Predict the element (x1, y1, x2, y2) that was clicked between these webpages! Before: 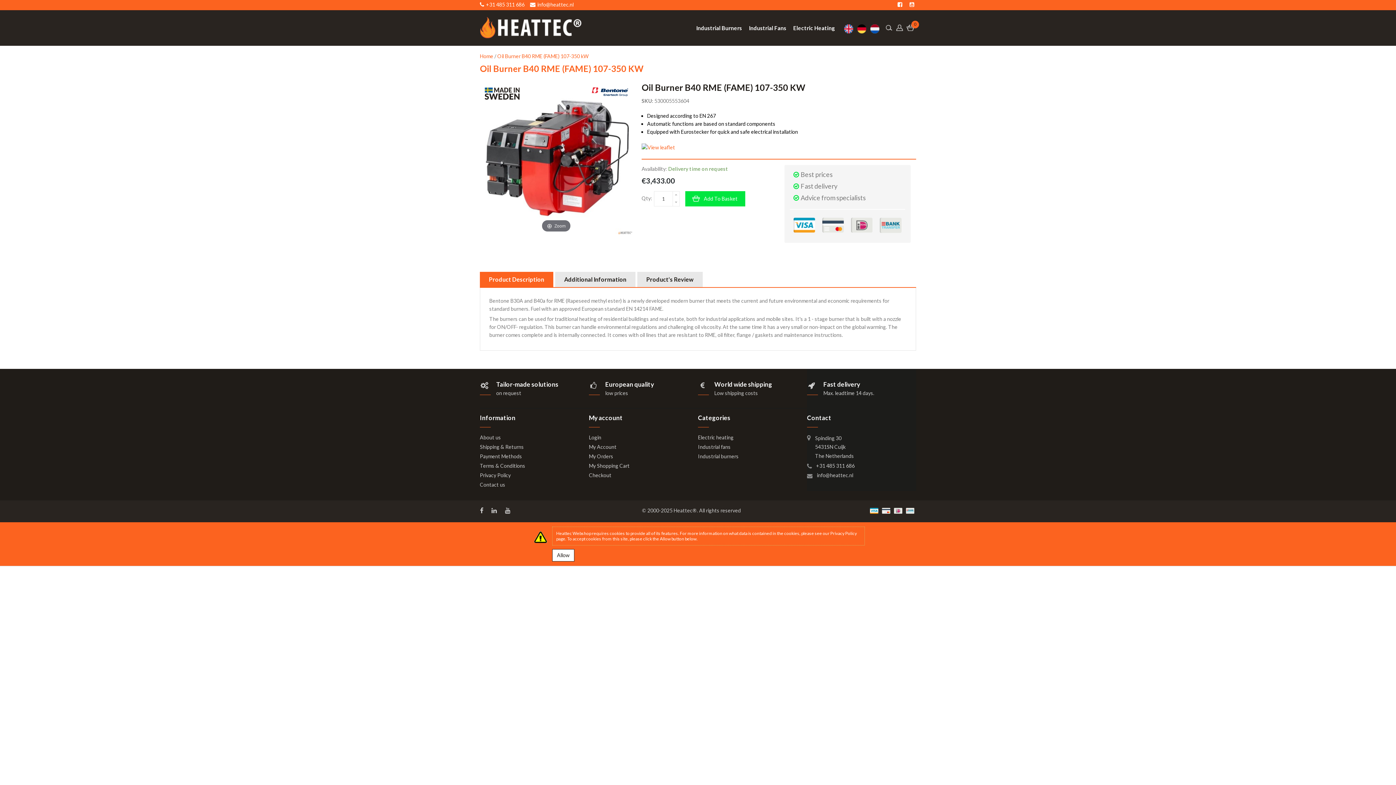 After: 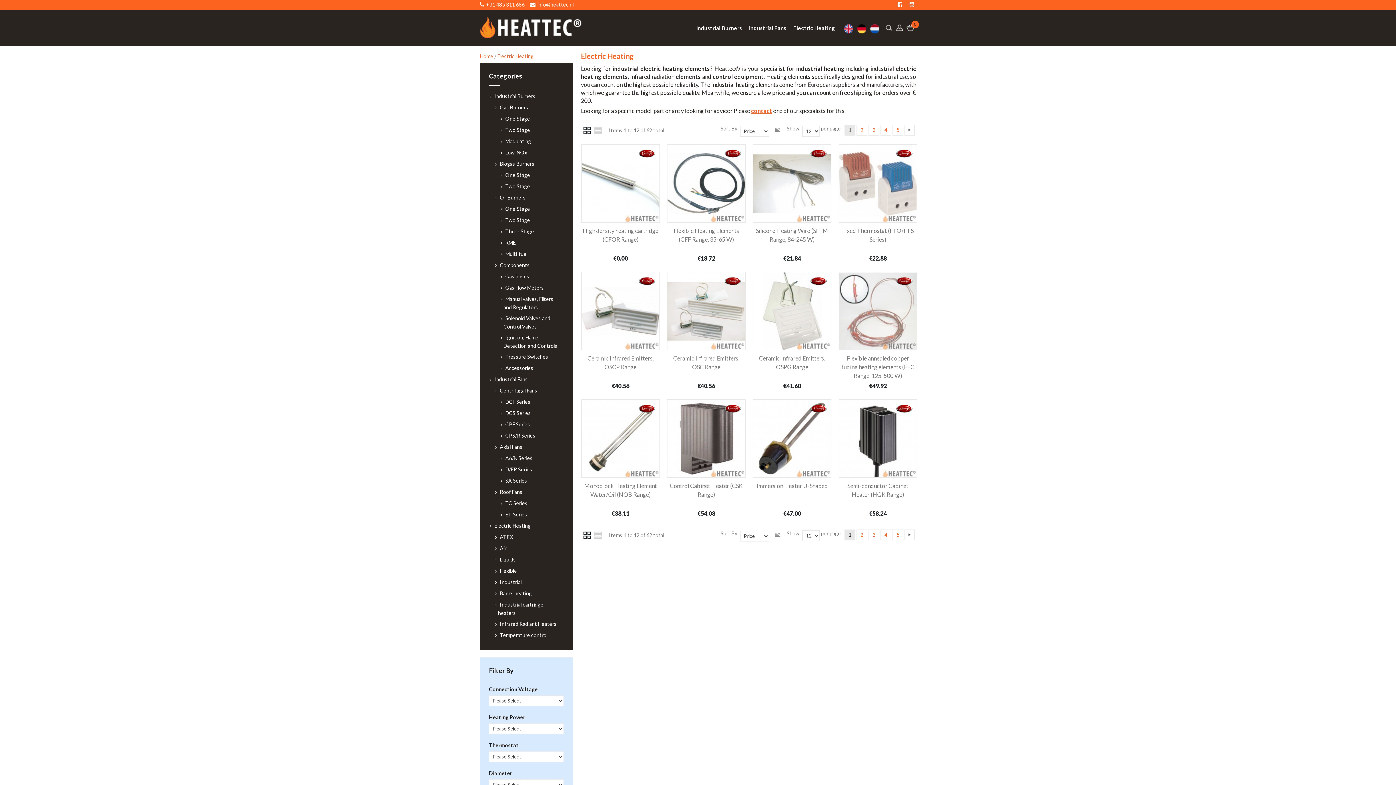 Action: label: Electric heating bbox: (698, 434, 733, 440)